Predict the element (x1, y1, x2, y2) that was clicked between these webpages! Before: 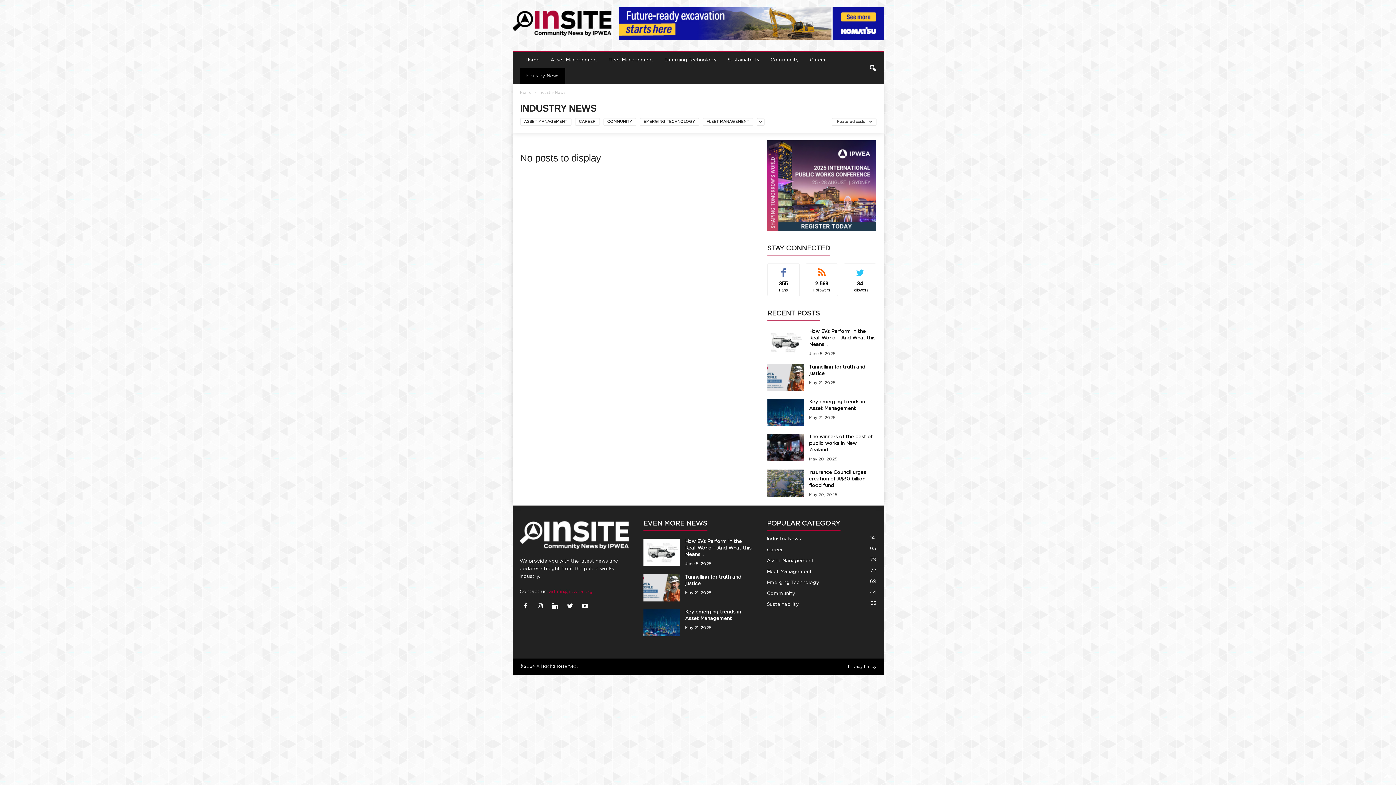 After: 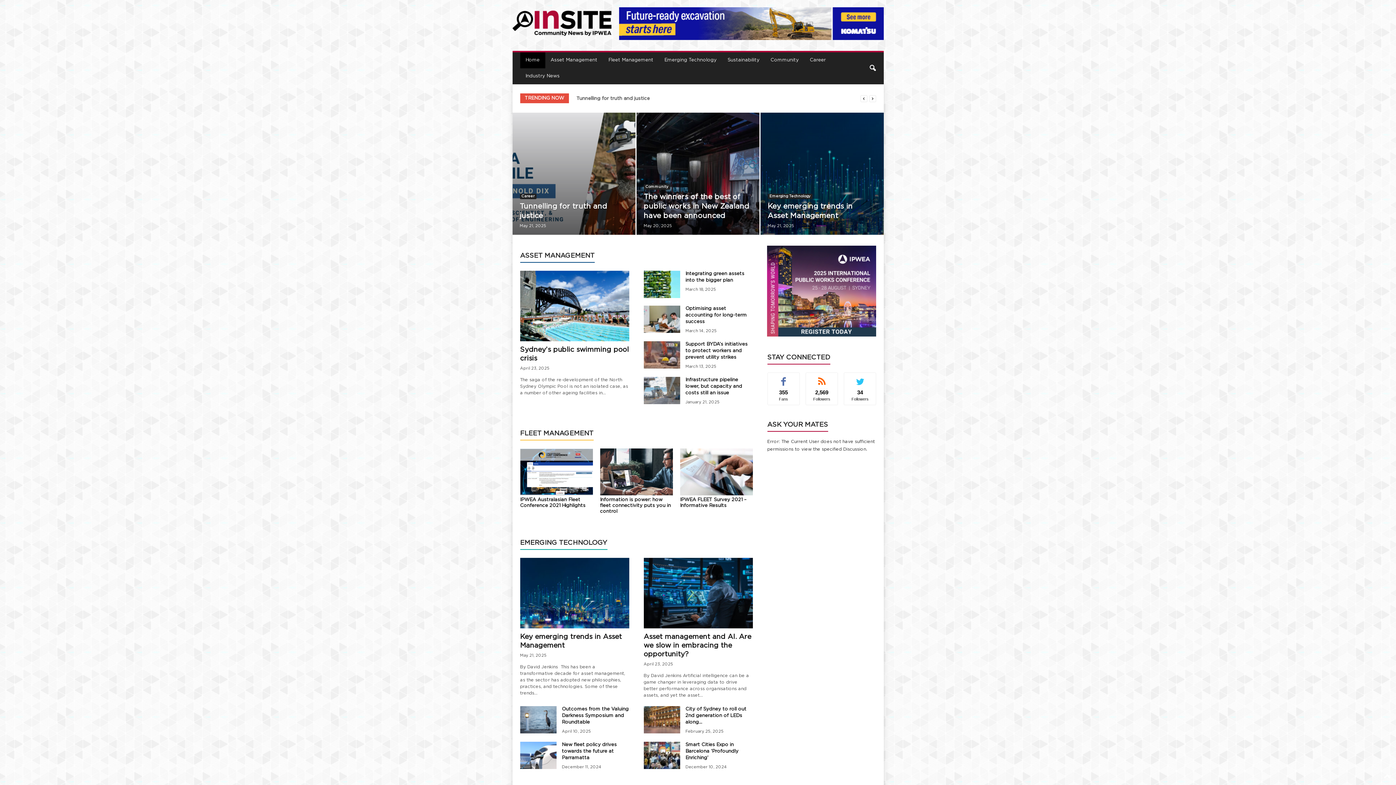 Action: bbox: (512, 2, 611, 44) label: IPWEA